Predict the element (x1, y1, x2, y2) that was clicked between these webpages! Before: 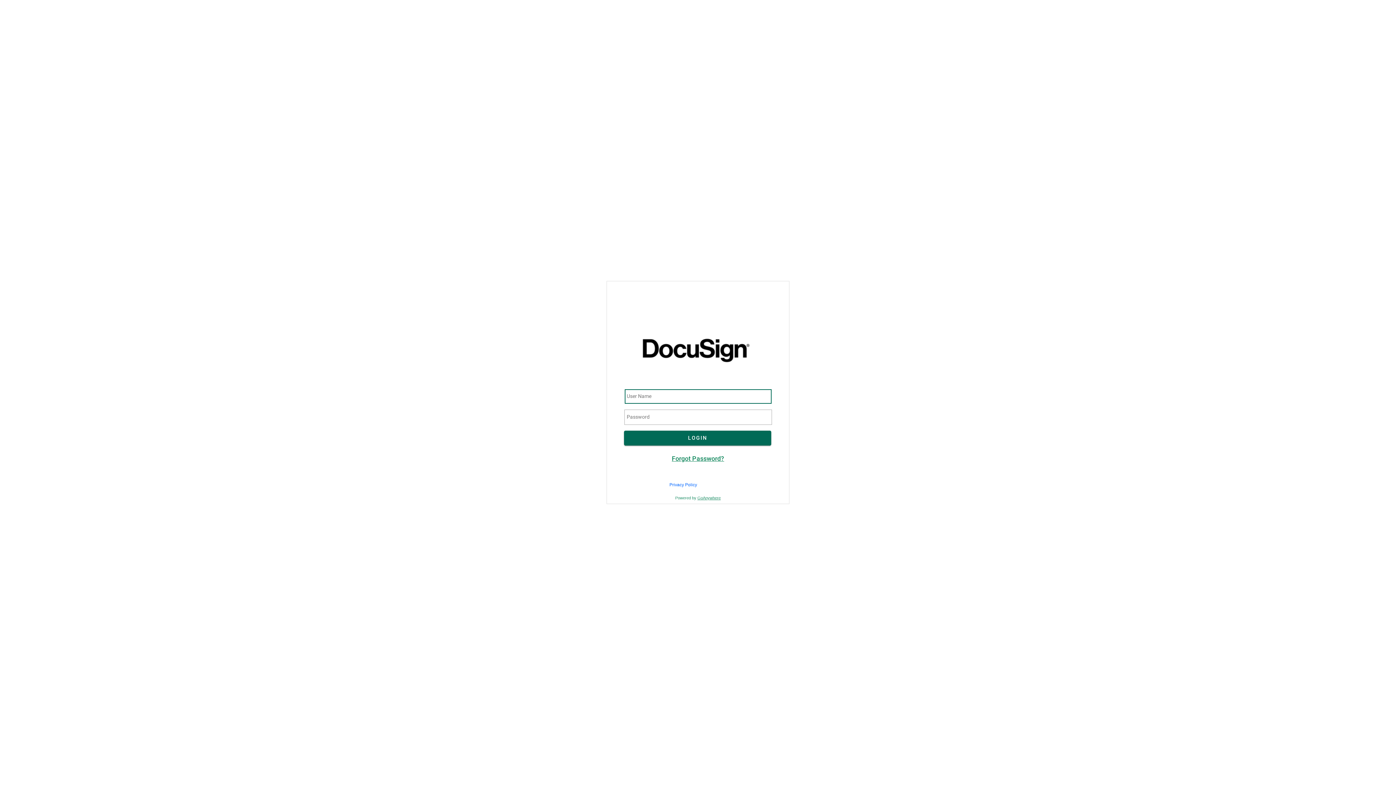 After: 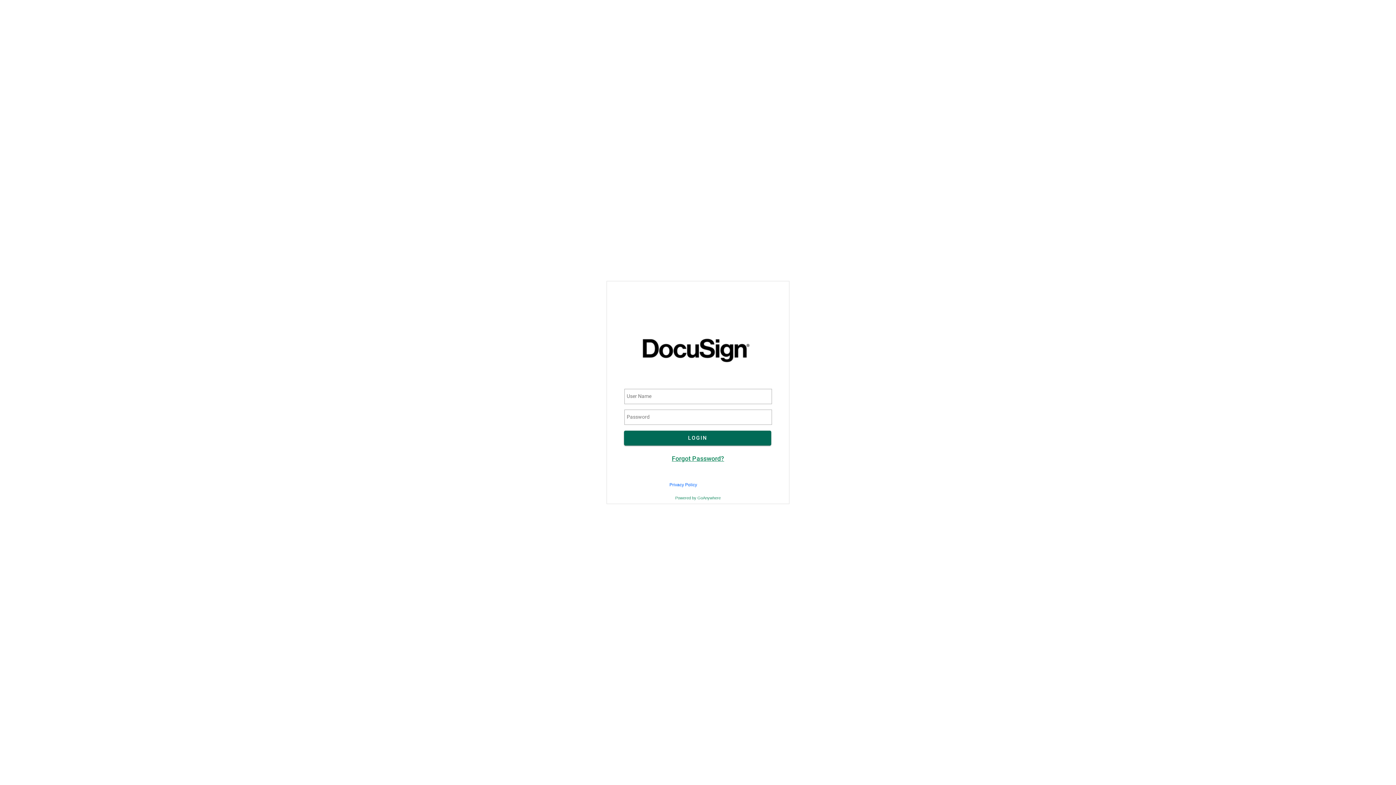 Action: bbox: (697, 495, 720, 500) label: GoAnywhere